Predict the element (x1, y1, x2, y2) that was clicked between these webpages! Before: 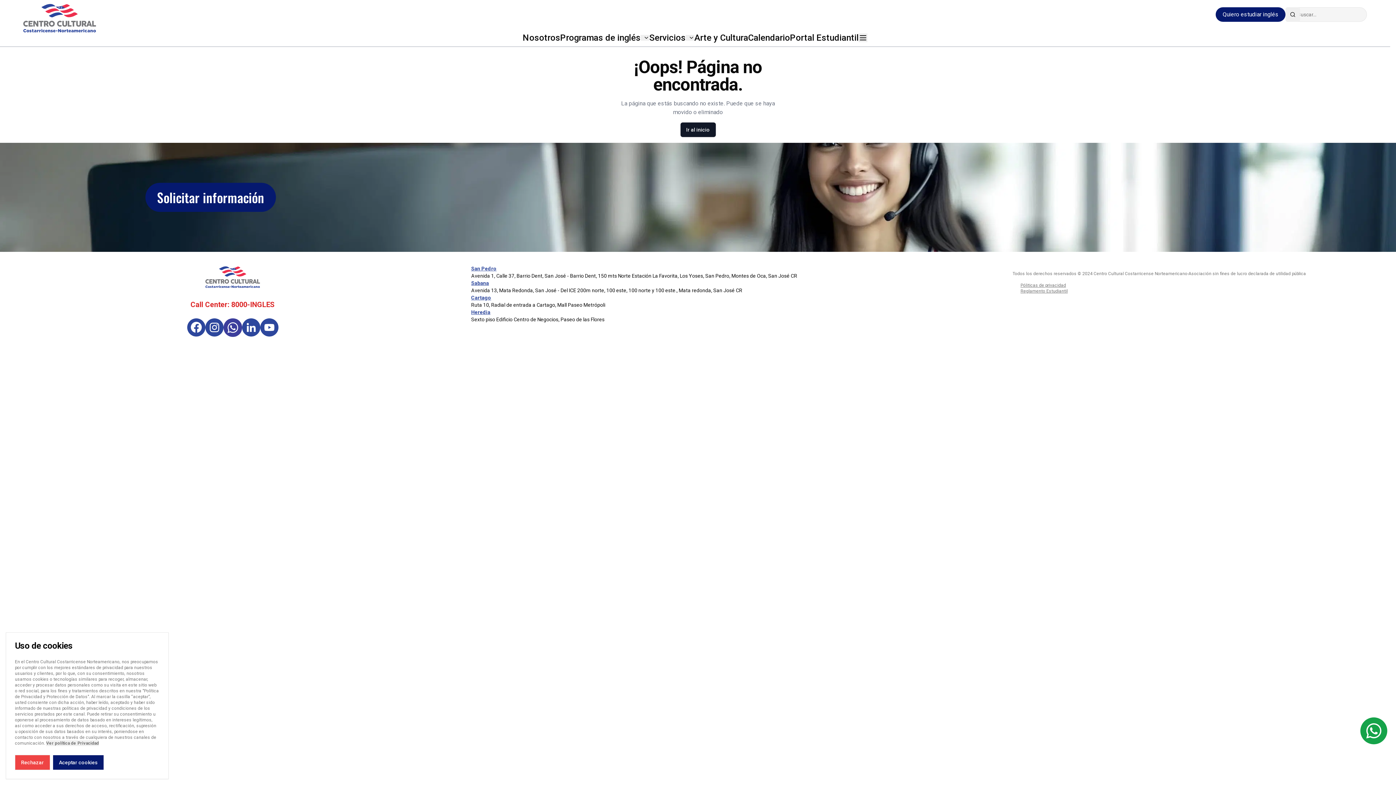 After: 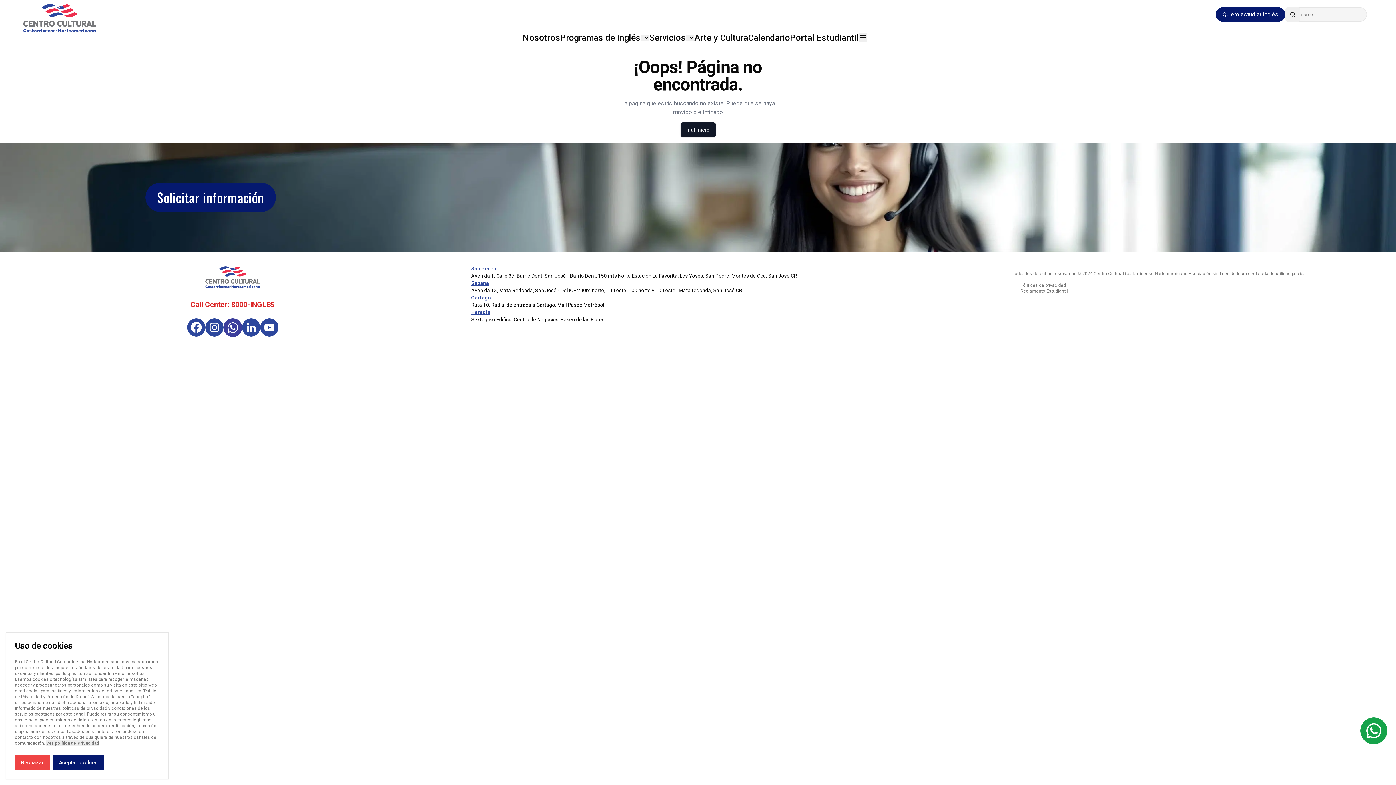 Action: label: Cartago bbox: (471, 294, 925, 301)